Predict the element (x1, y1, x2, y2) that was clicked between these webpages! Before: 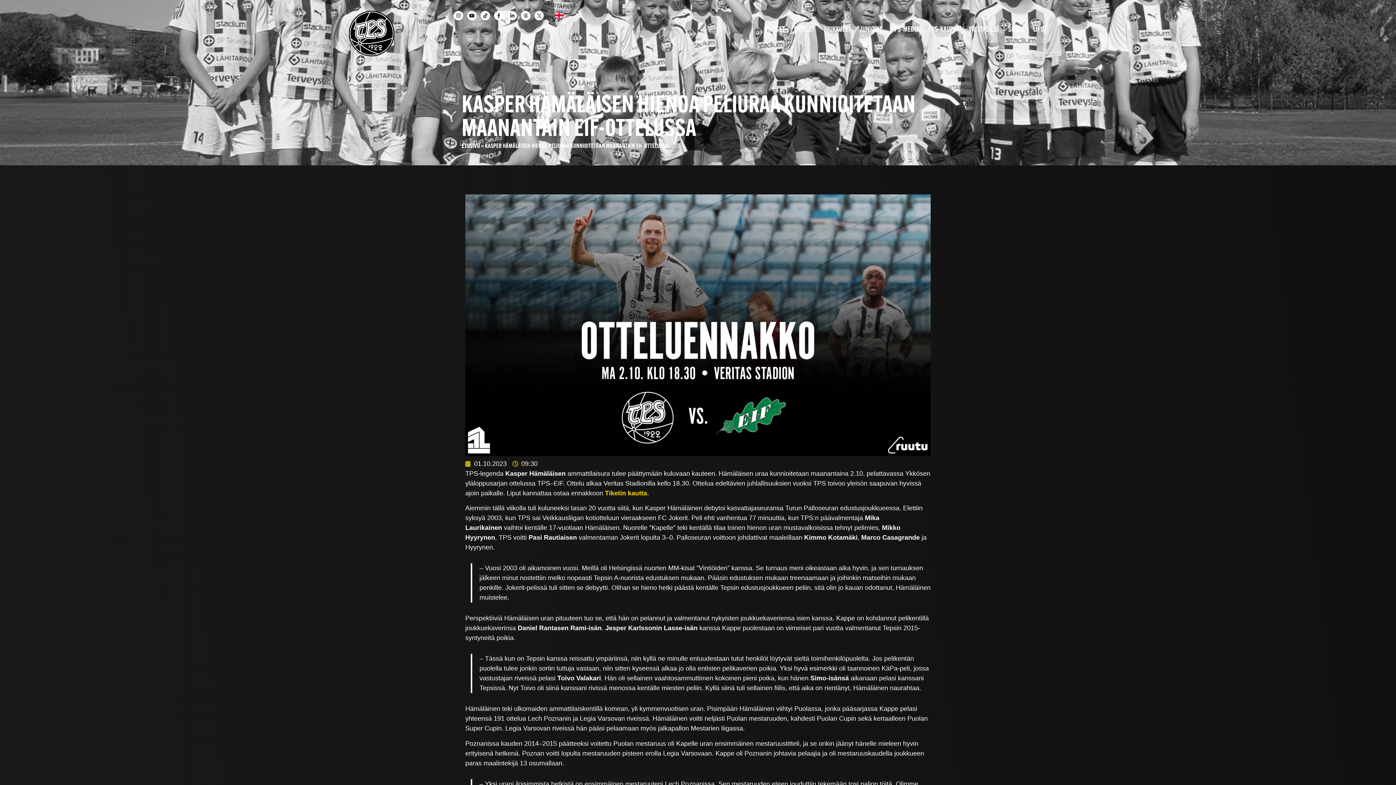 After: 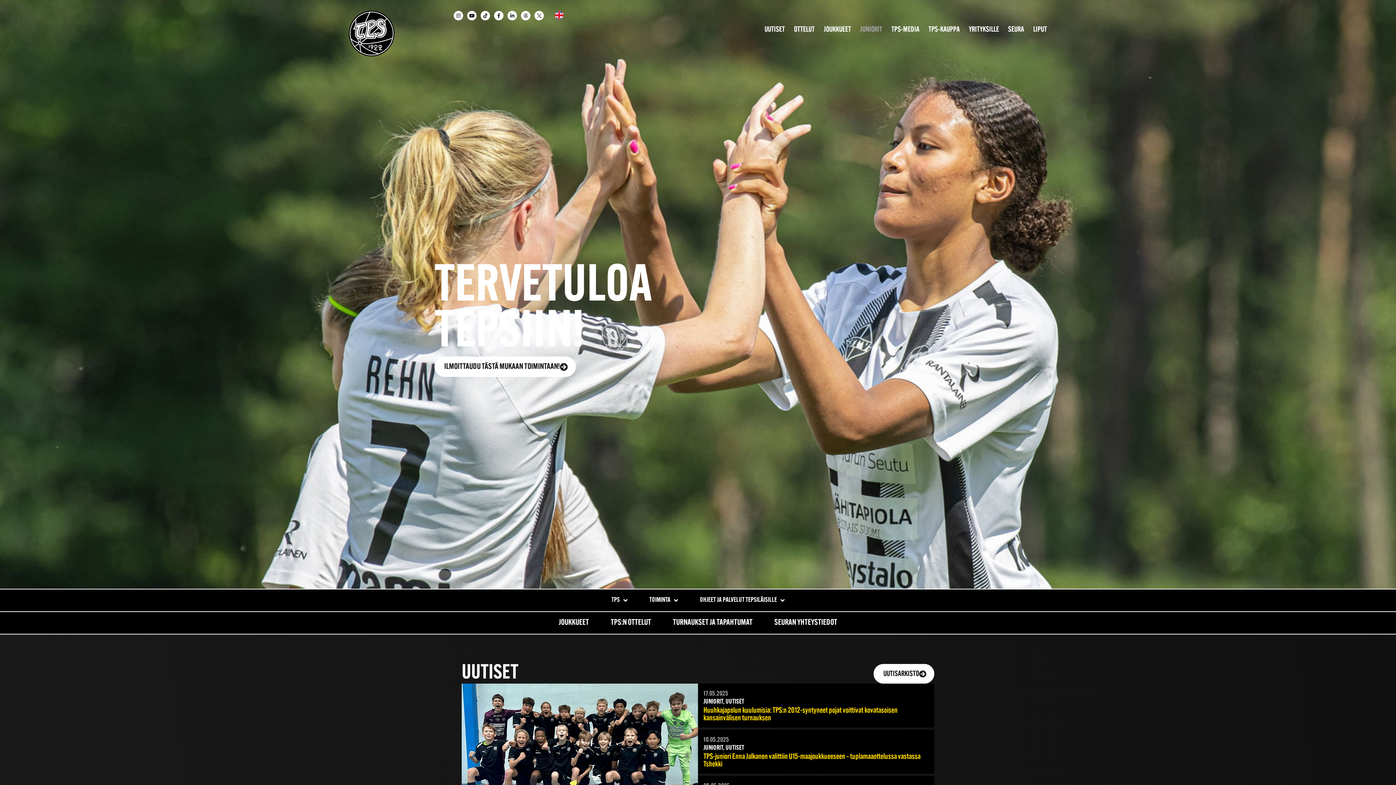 Action: bbox: (853, 20, 882, 35) label: JUNIORIT